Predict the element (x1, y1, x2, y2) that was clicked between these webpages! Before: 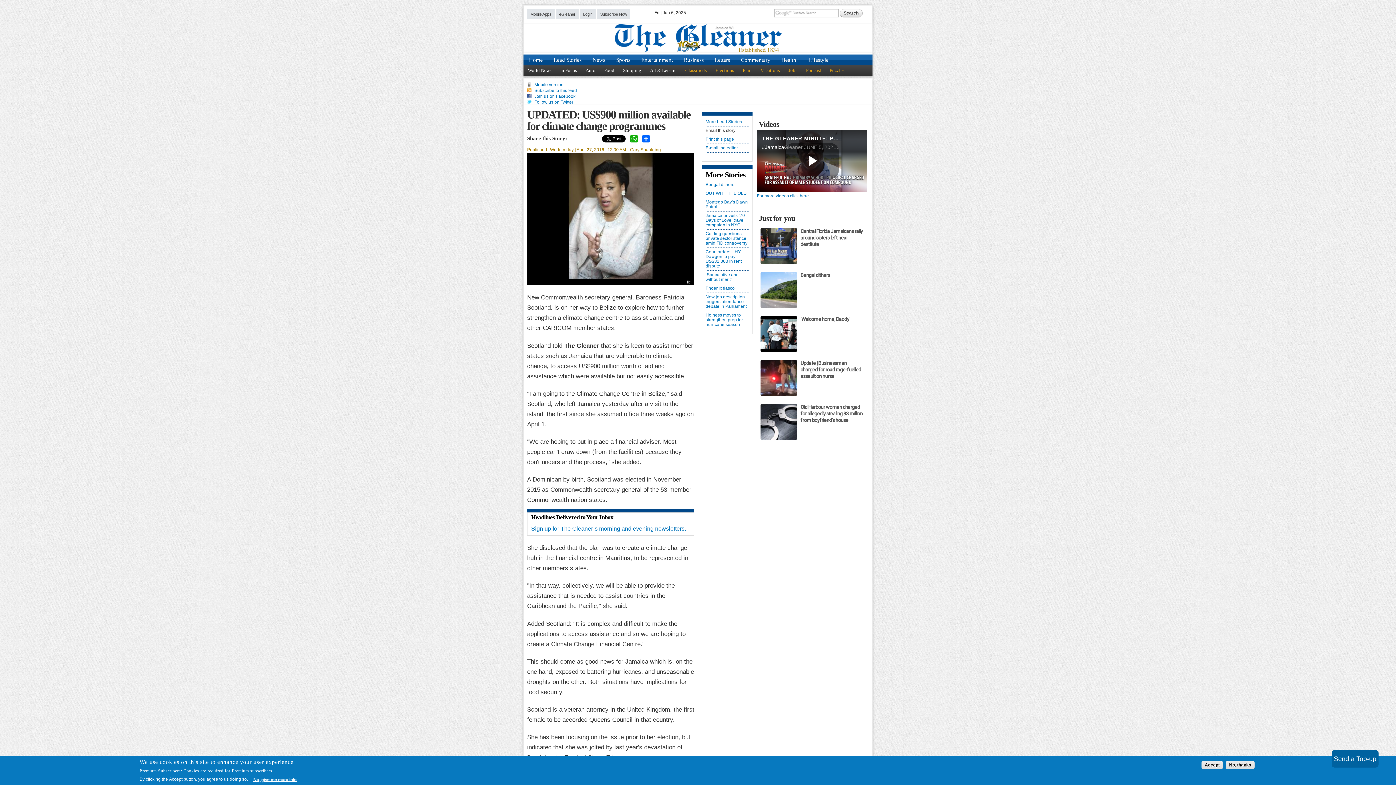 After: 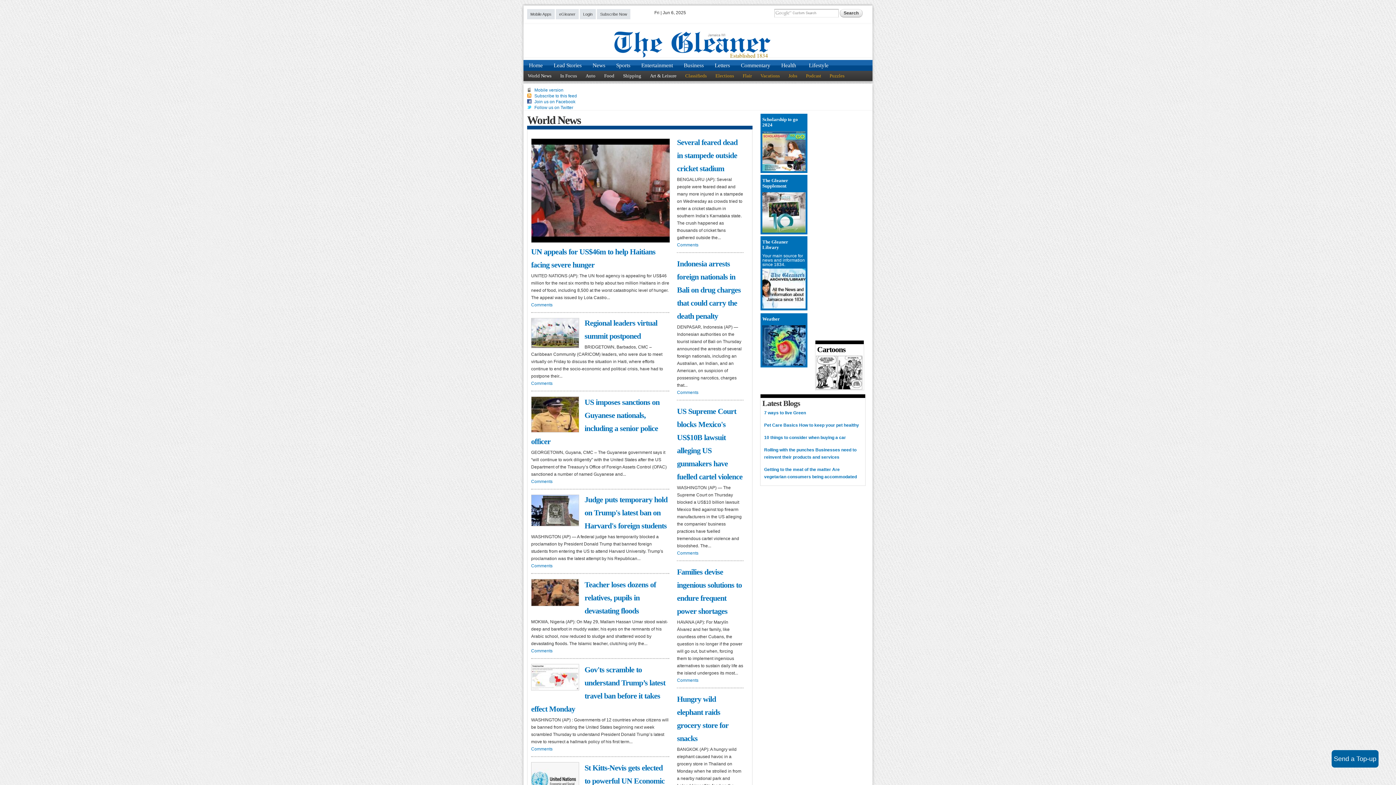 Action: bbox: (523, 65, 556, 75) label: World News